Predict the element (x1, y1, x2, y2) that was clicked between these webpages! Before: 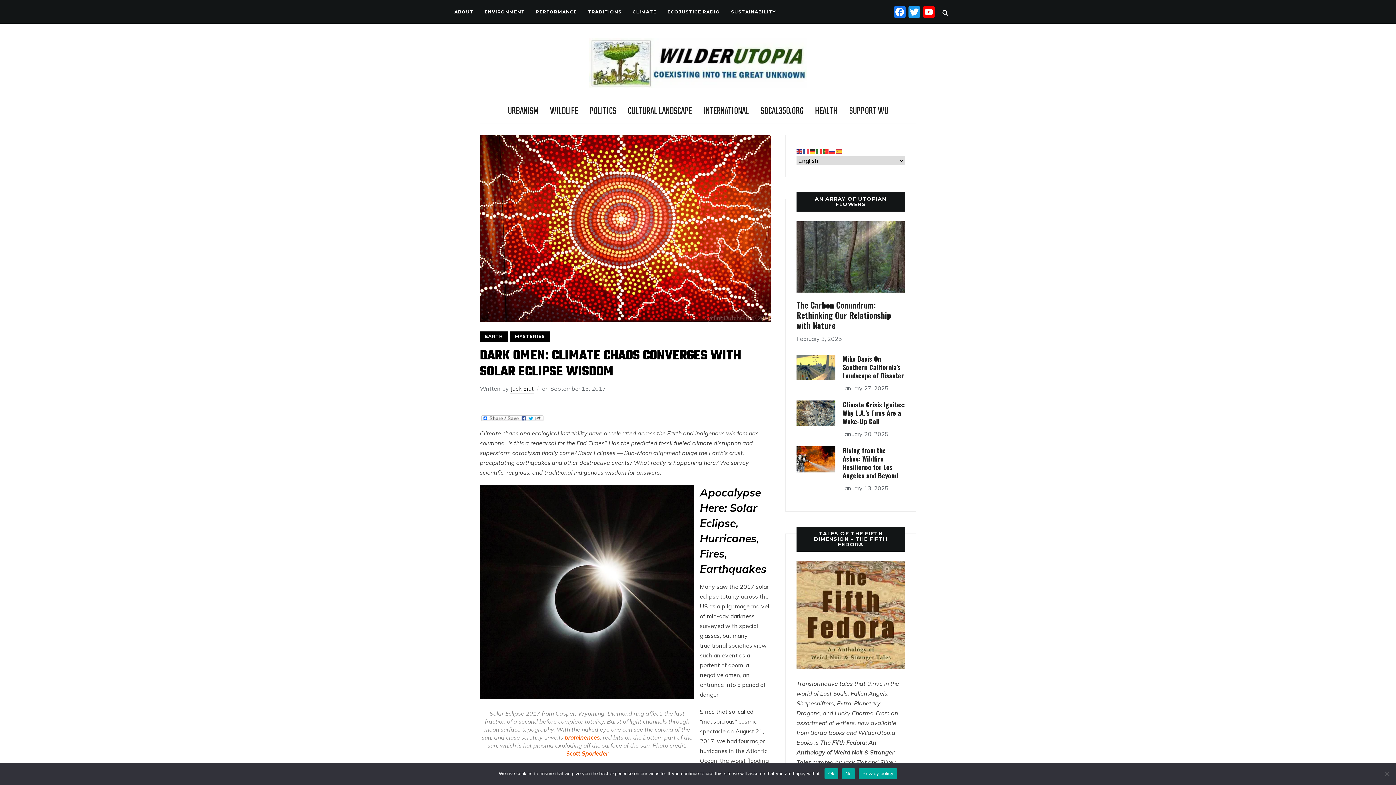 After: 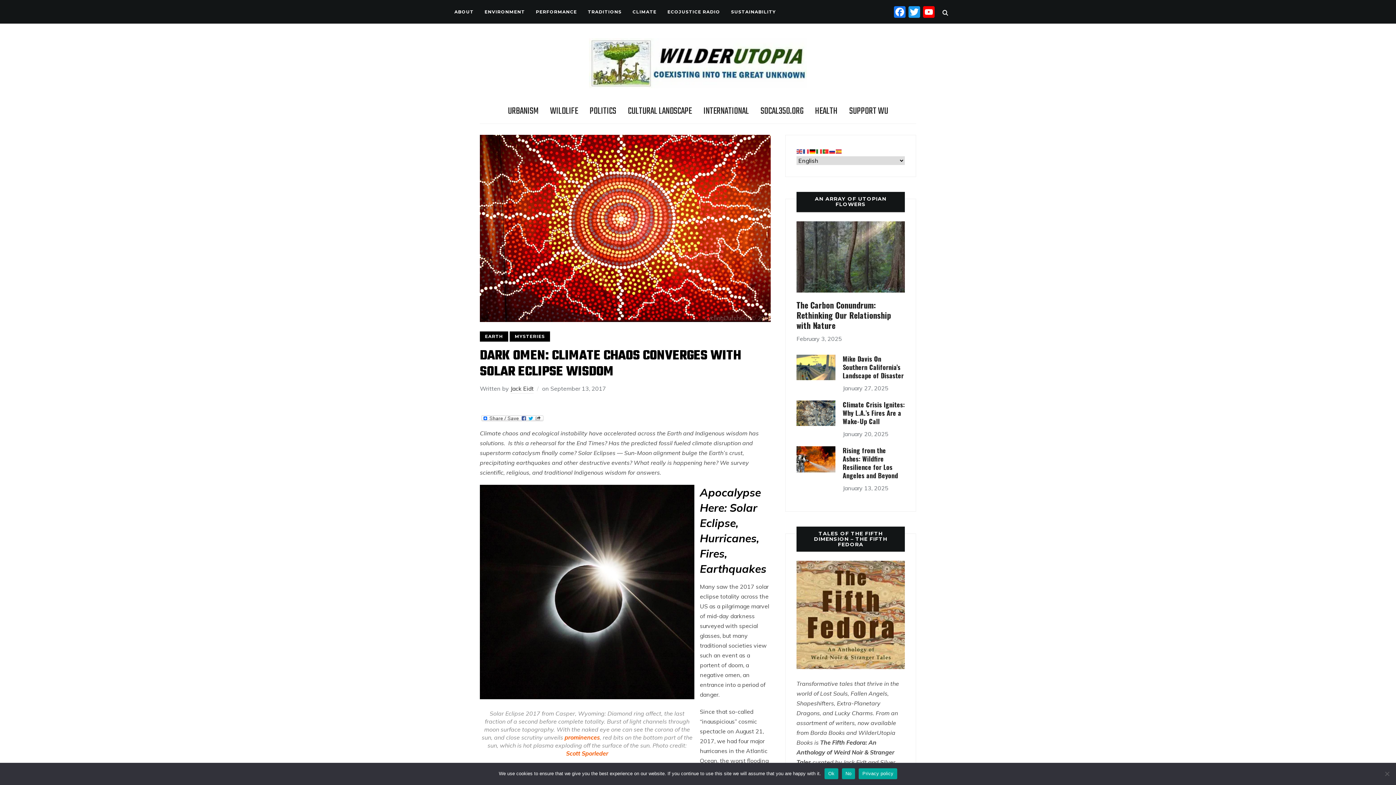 Action: bbox: (809, 147, 816, 154)